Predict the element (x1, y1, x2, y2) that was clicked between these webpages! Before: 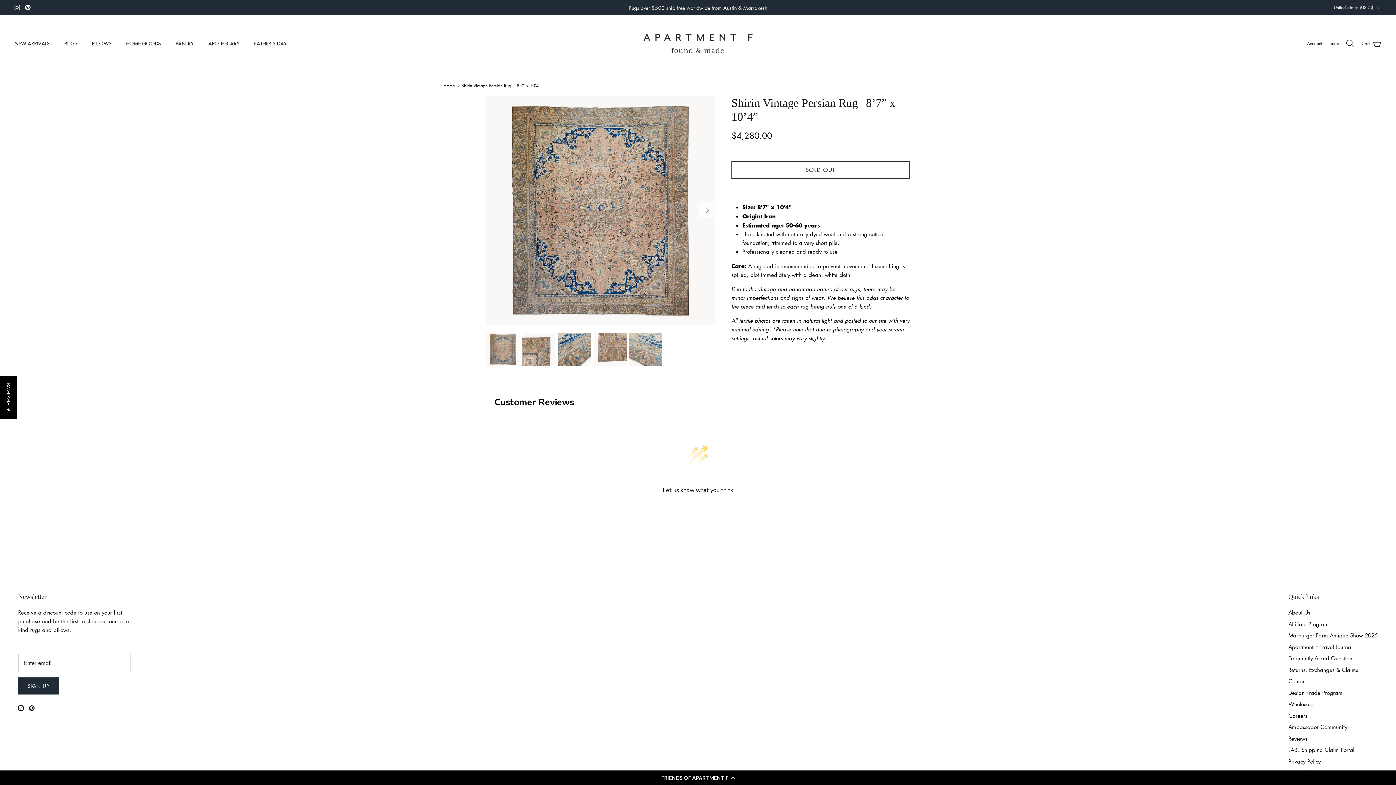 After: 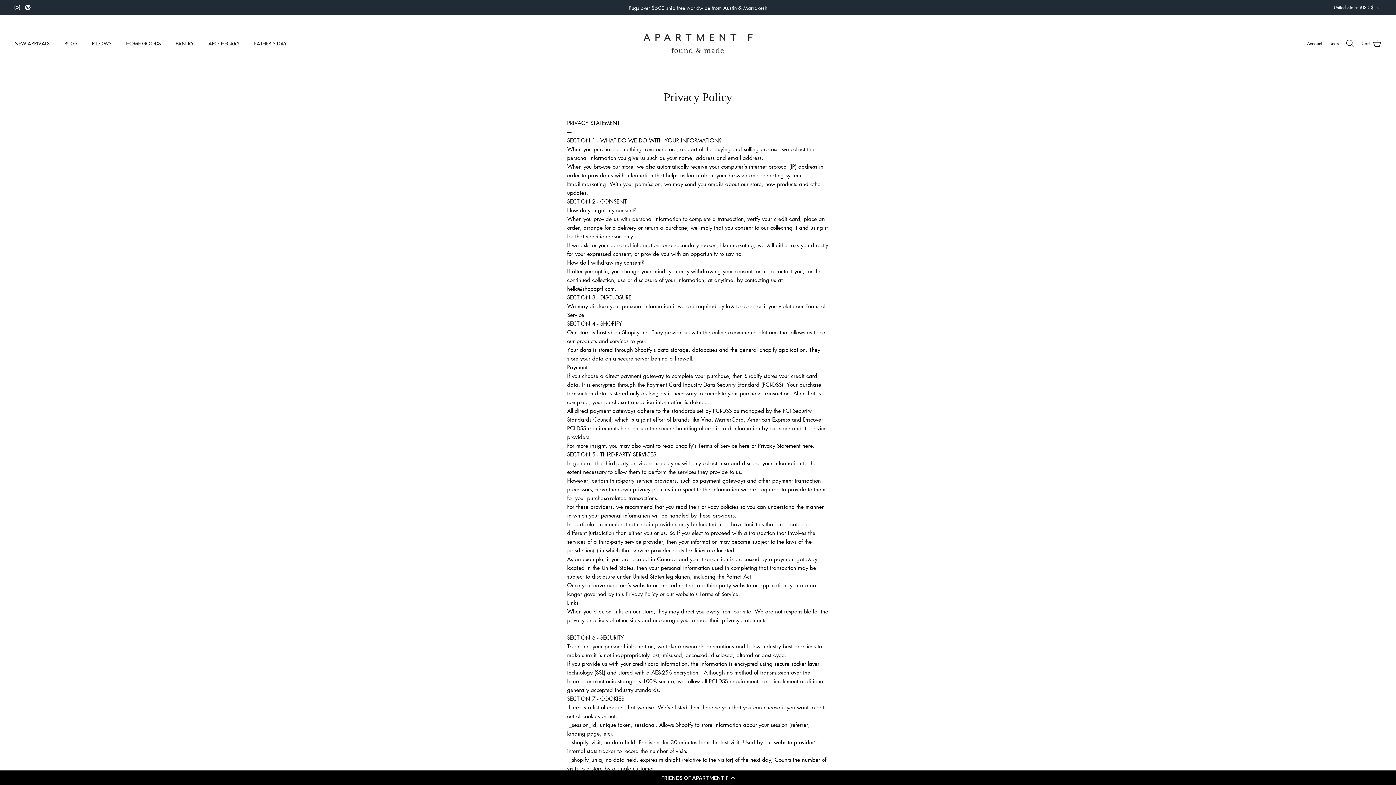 Action: bbox: (1288, 758, 1321, 765) label: Privacy Policy